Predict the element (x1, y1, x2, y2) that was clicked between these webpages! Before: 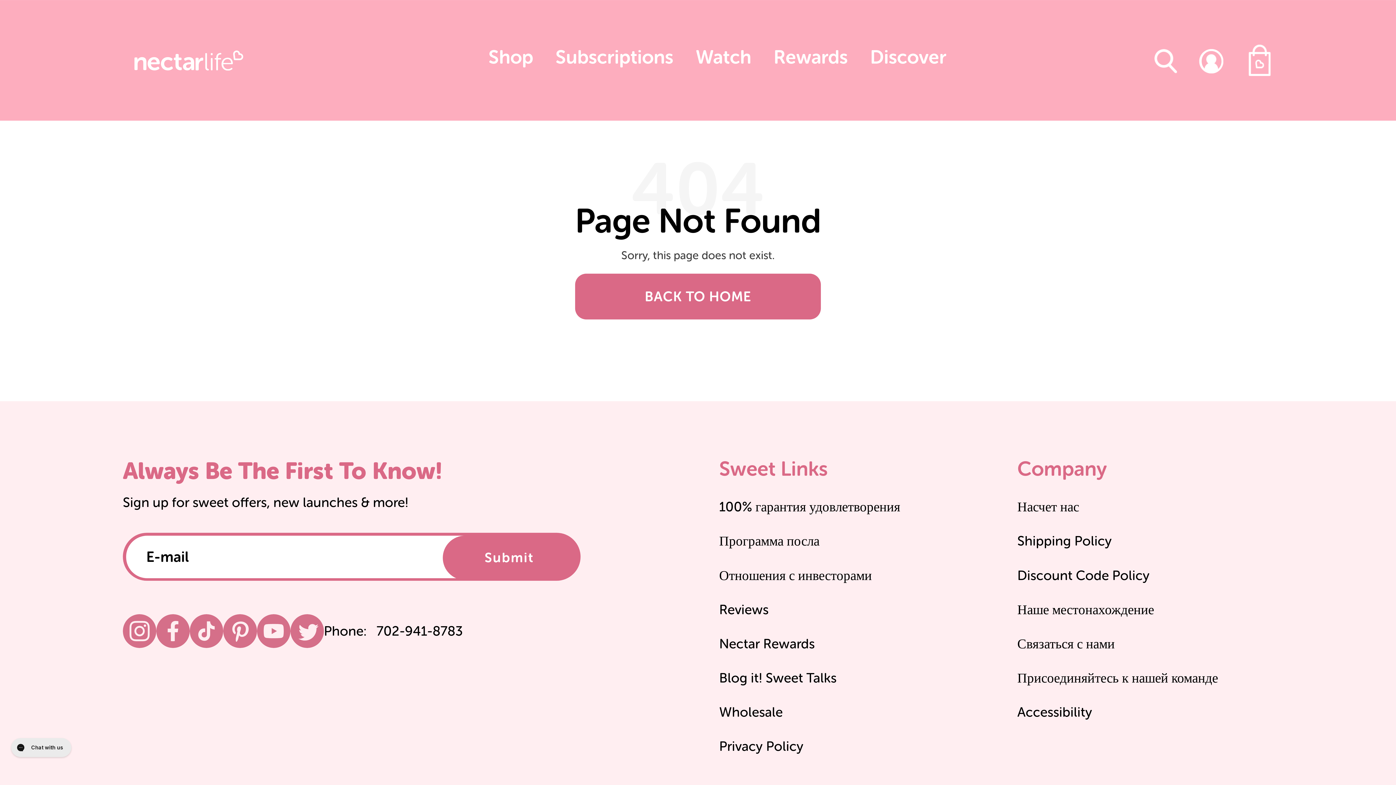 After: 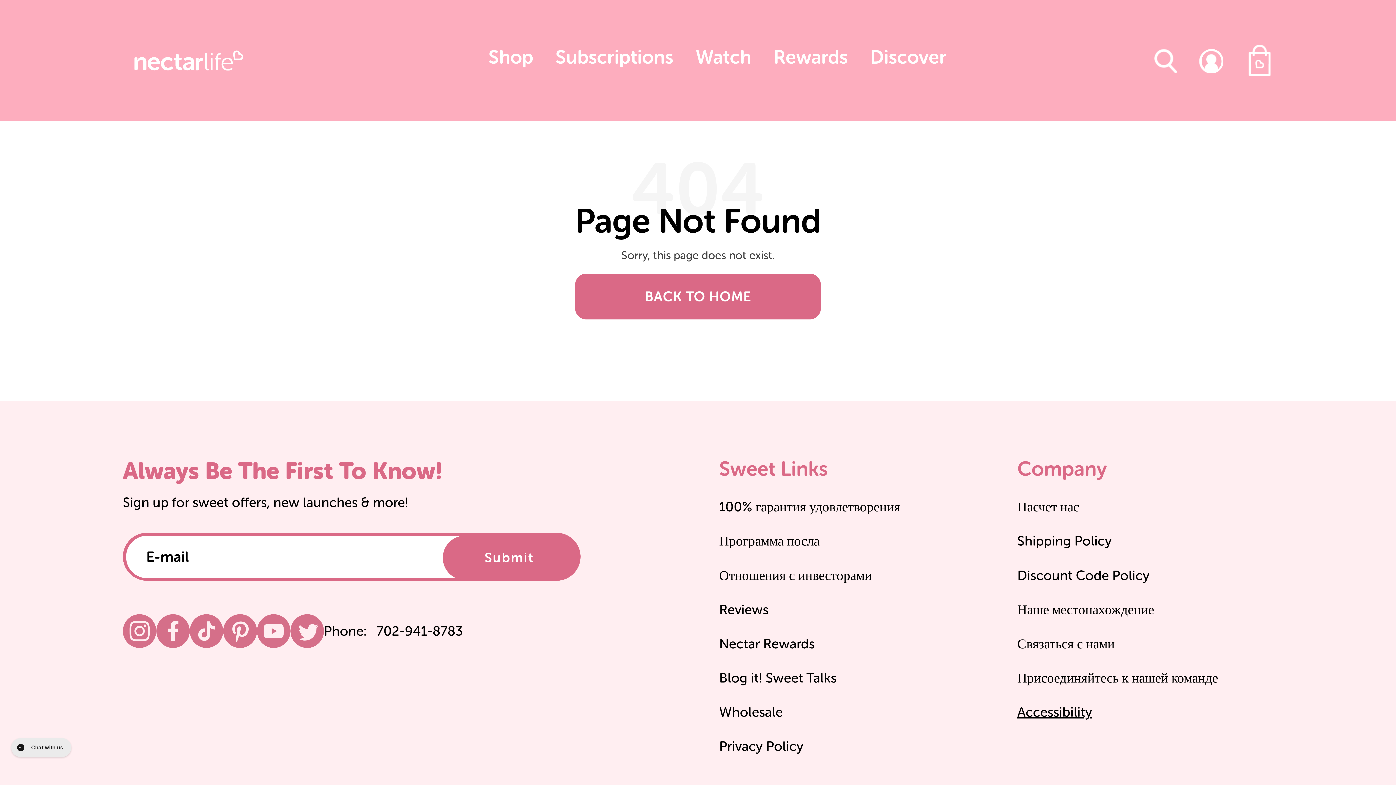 Action: bbox: (1017, 704, 1092, 720) label: Accessibility